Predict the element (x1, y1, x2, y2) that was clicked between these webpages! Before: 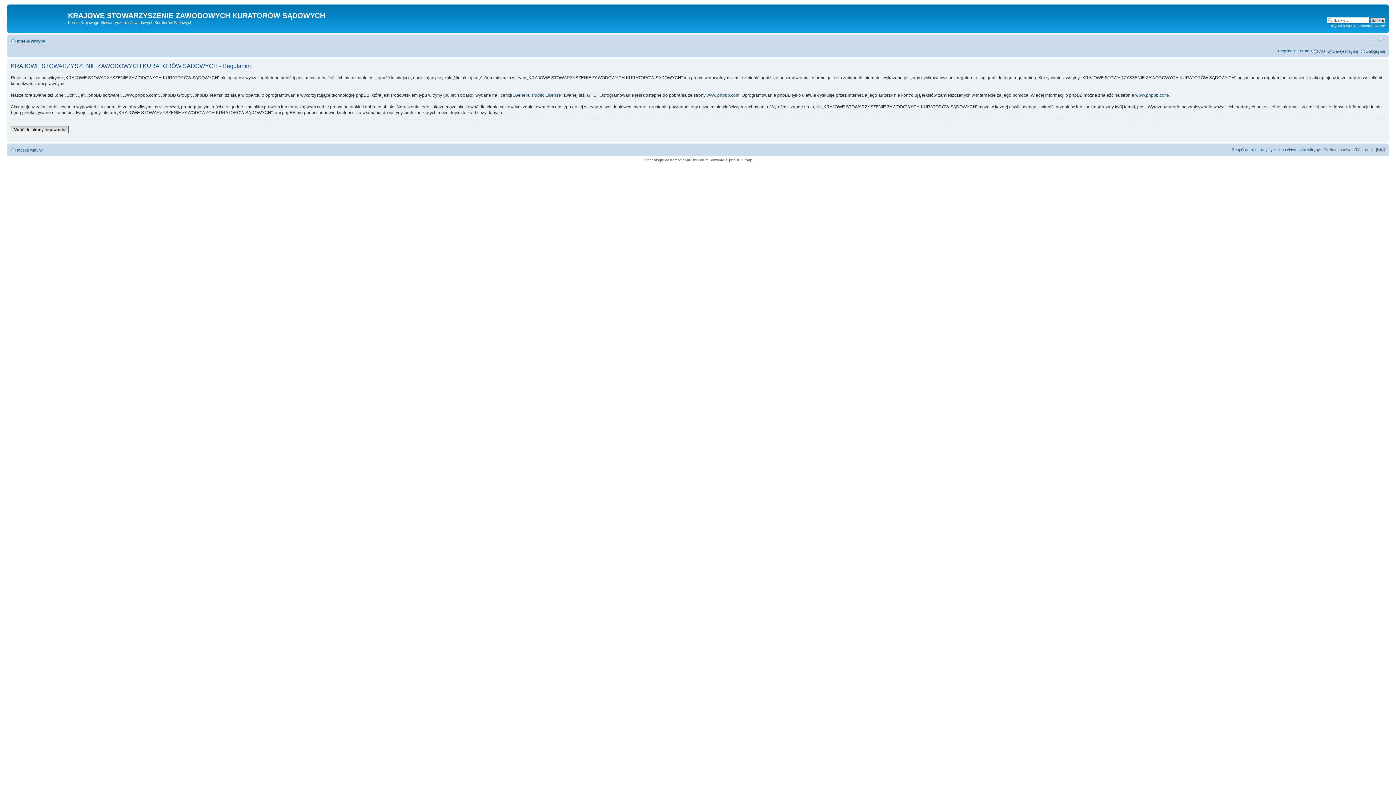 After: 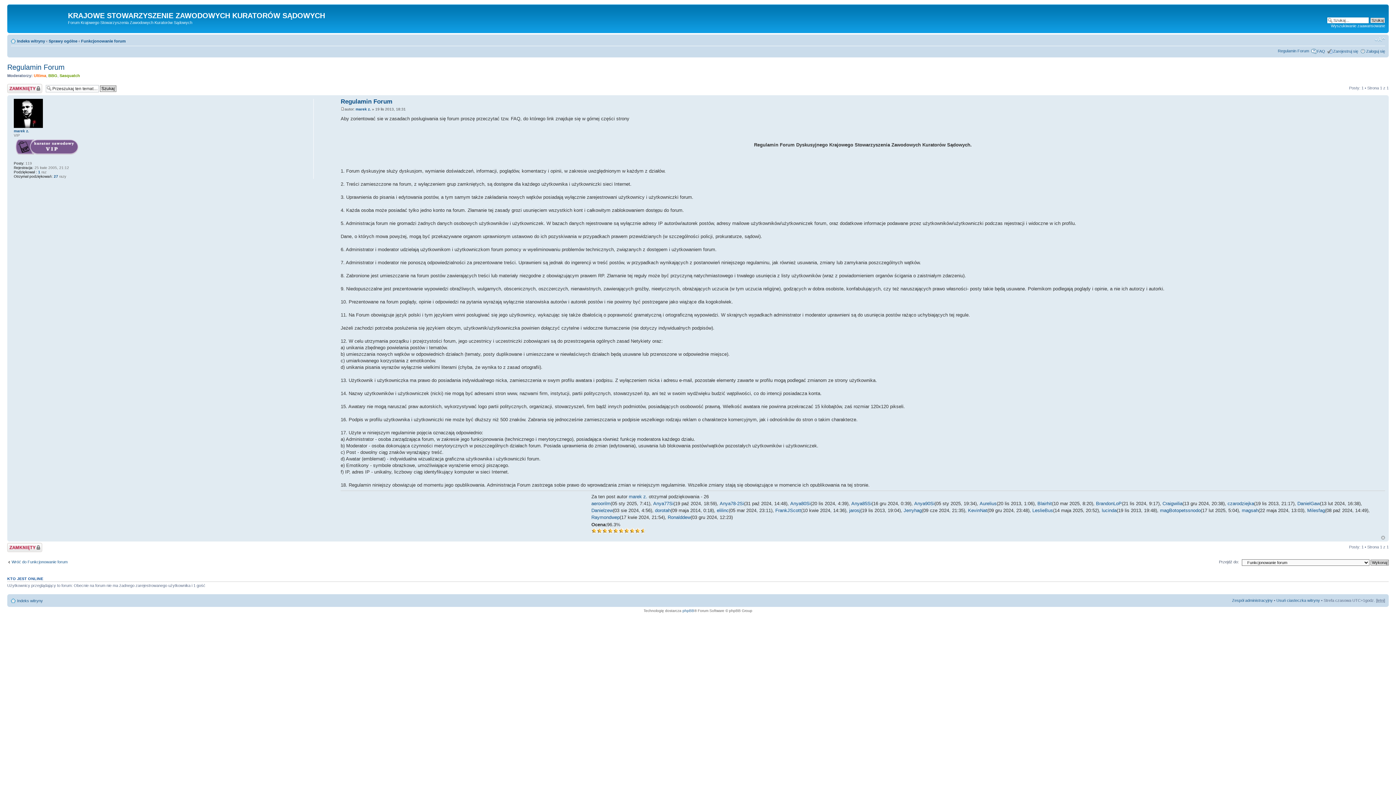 Action: label: Regulamin Forum bbox: (1278, 48, 1309, 52)